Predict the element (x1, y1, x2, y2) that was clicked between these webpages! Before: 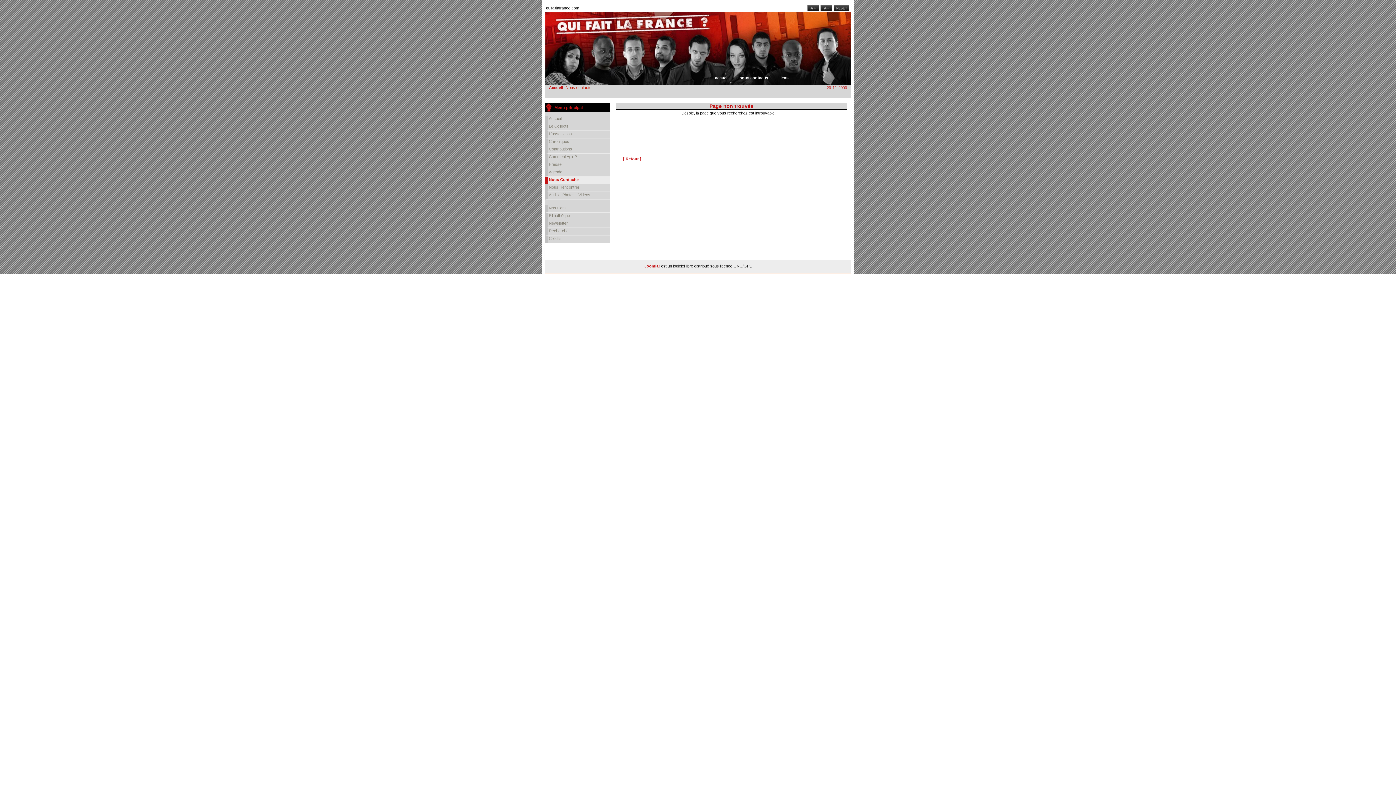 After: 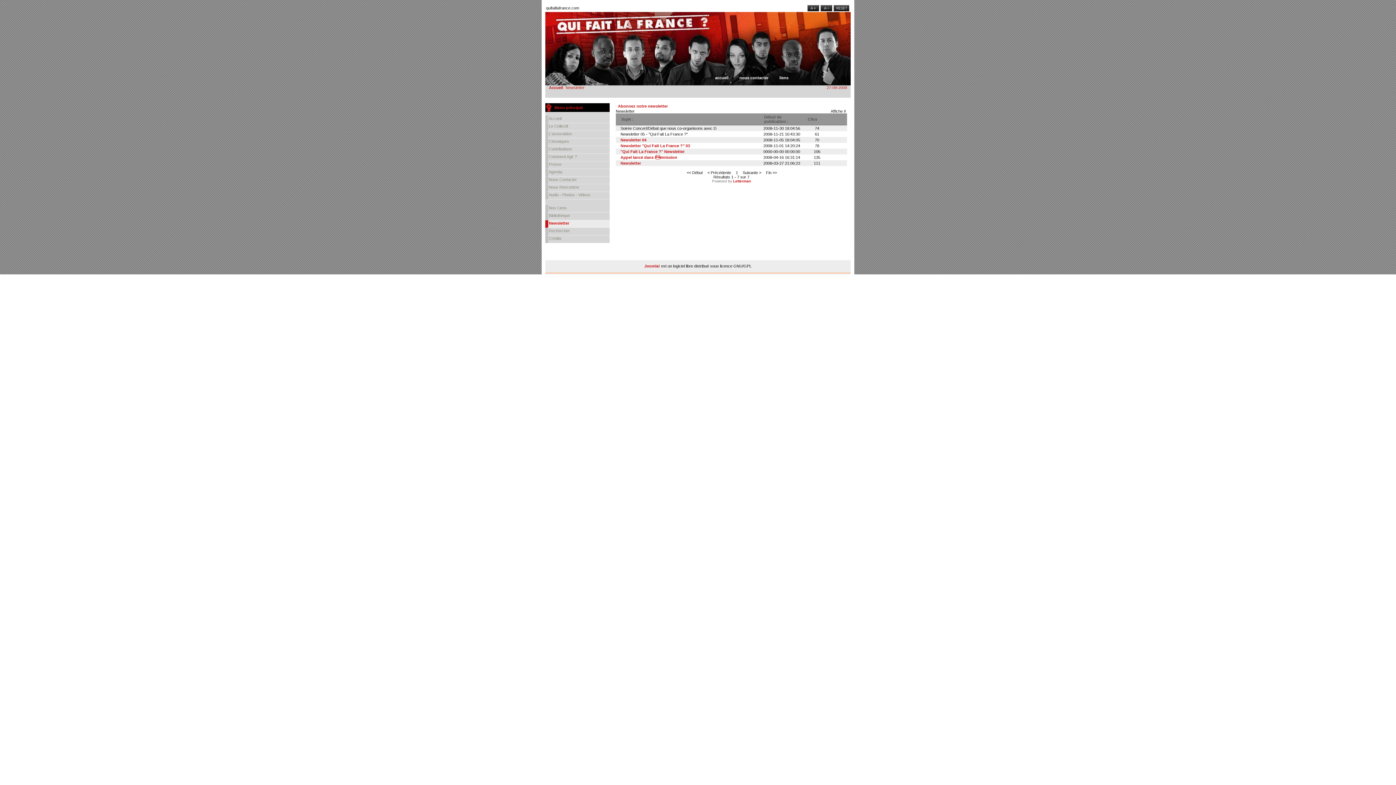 Action: label: Newsletter bbox: (545, 220, 609, 228)